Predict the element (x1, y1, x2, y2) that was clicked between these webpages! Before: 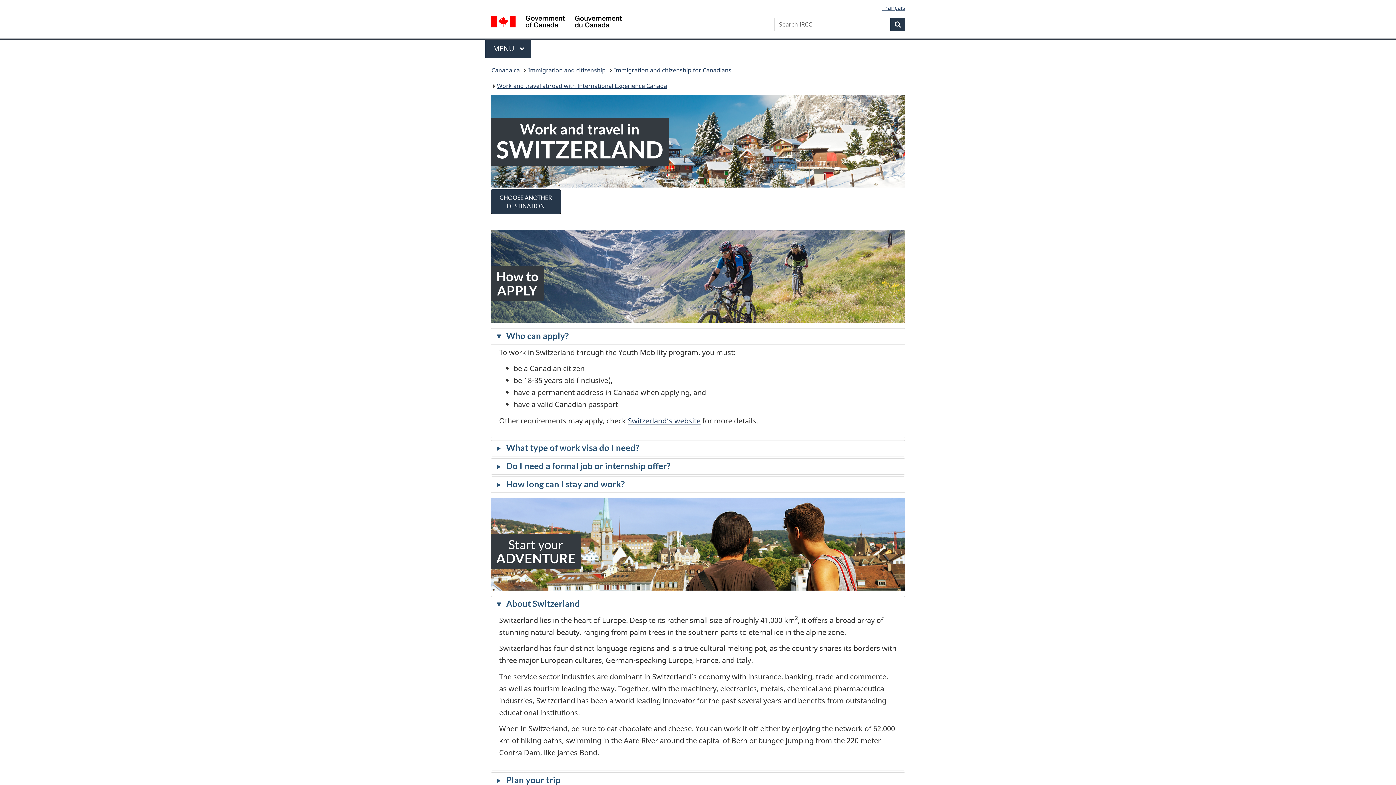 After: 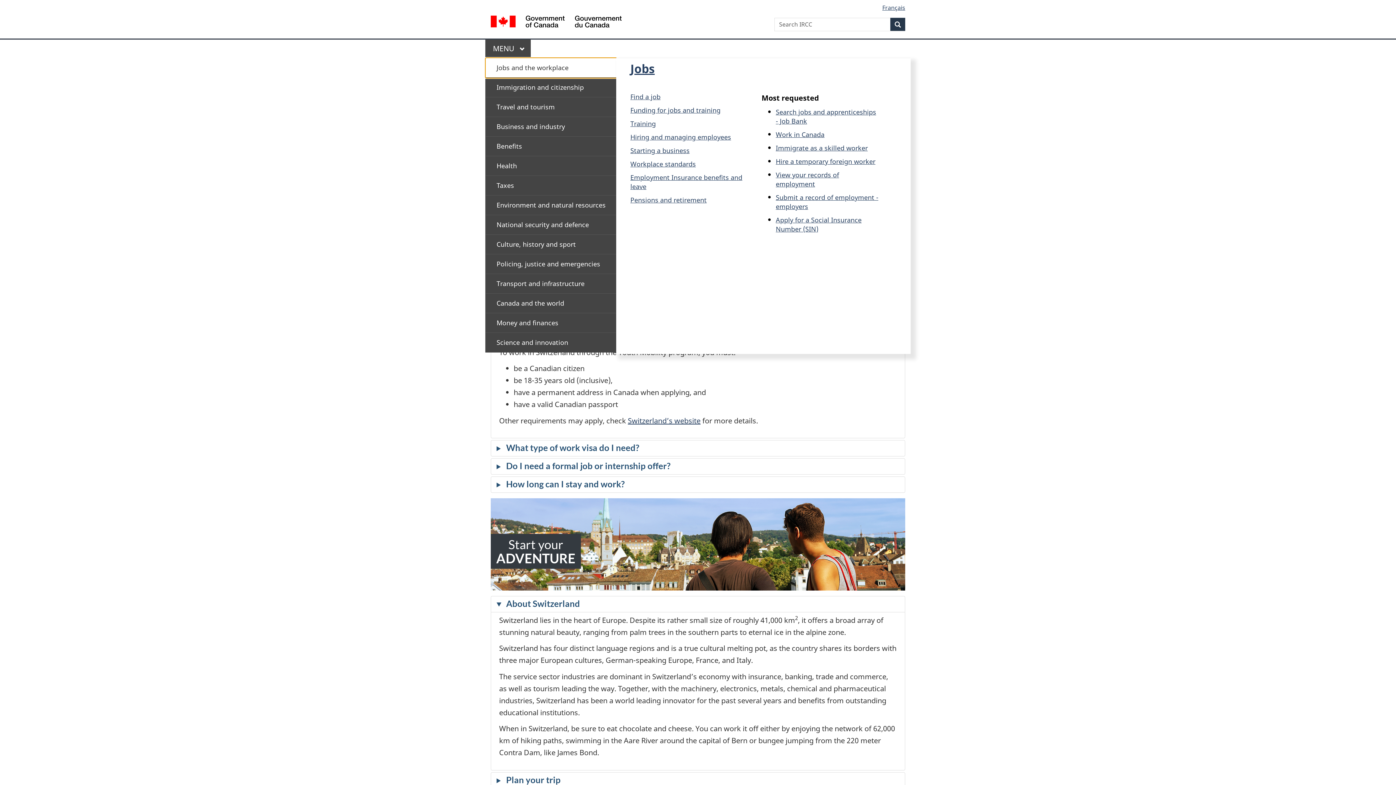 Action: bbox: (485, 39, 530, 57) label: Main Menu. Press the SPACEBAR to expand or the escape key to collapse this menu. Use the Up and Down arrow keys to choose a submenu item. Press the Enter or Right arrow key to expand it, or the Left arrow or Escape key to collapse it. Use the Up and Down arrow keys to choose an item on that level and the Enter key to access it.